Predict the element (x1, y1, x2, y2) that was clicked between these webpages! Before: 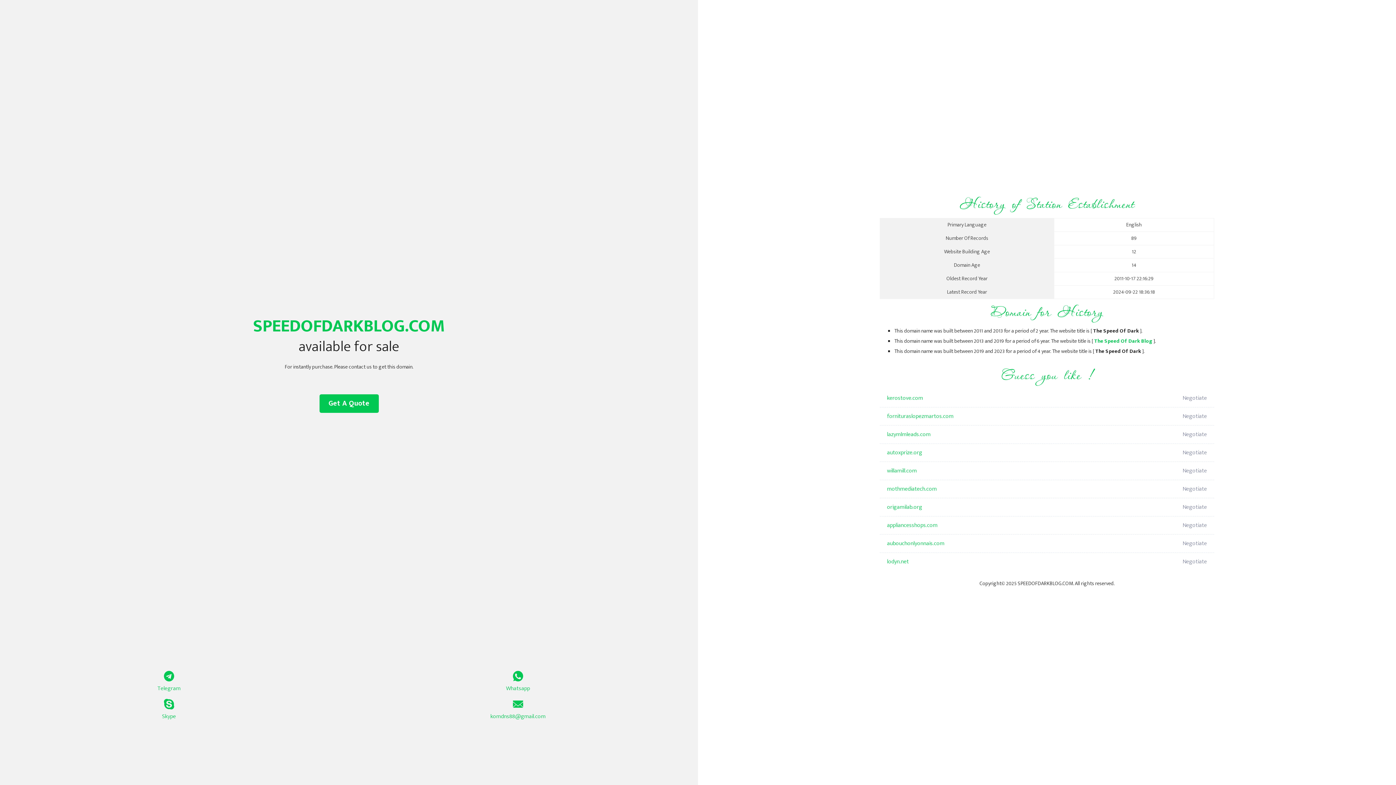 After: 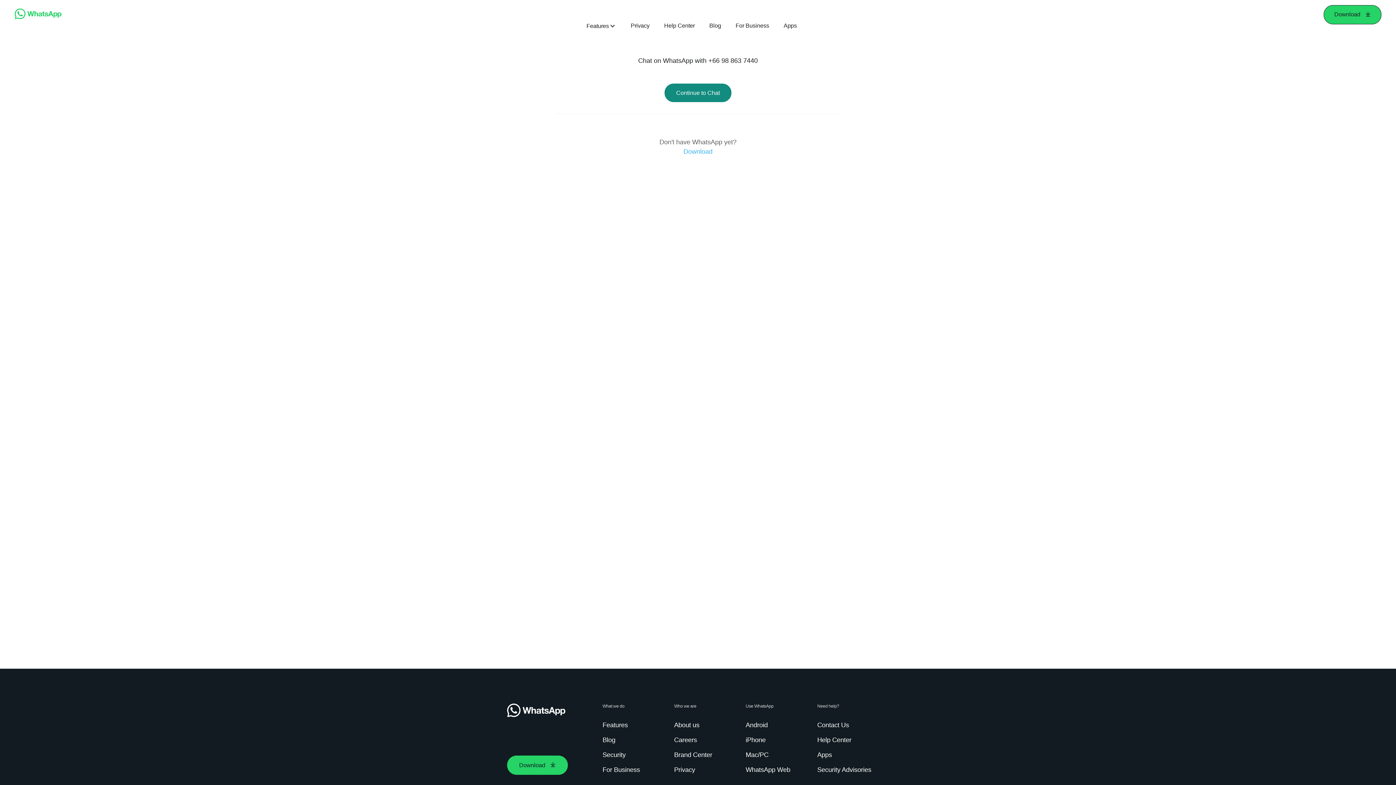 Action: label: Whatsapp bbox: (349, 671, 687, 693)